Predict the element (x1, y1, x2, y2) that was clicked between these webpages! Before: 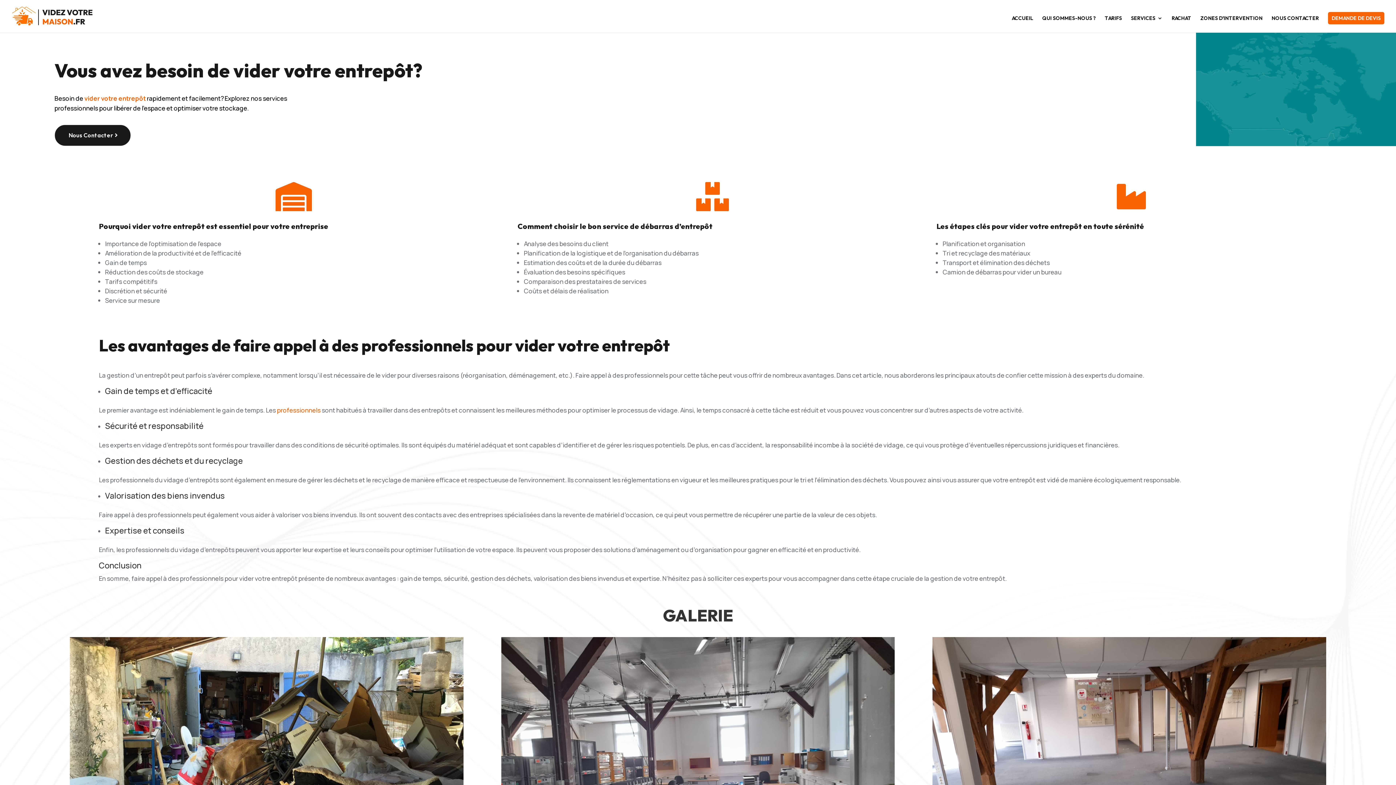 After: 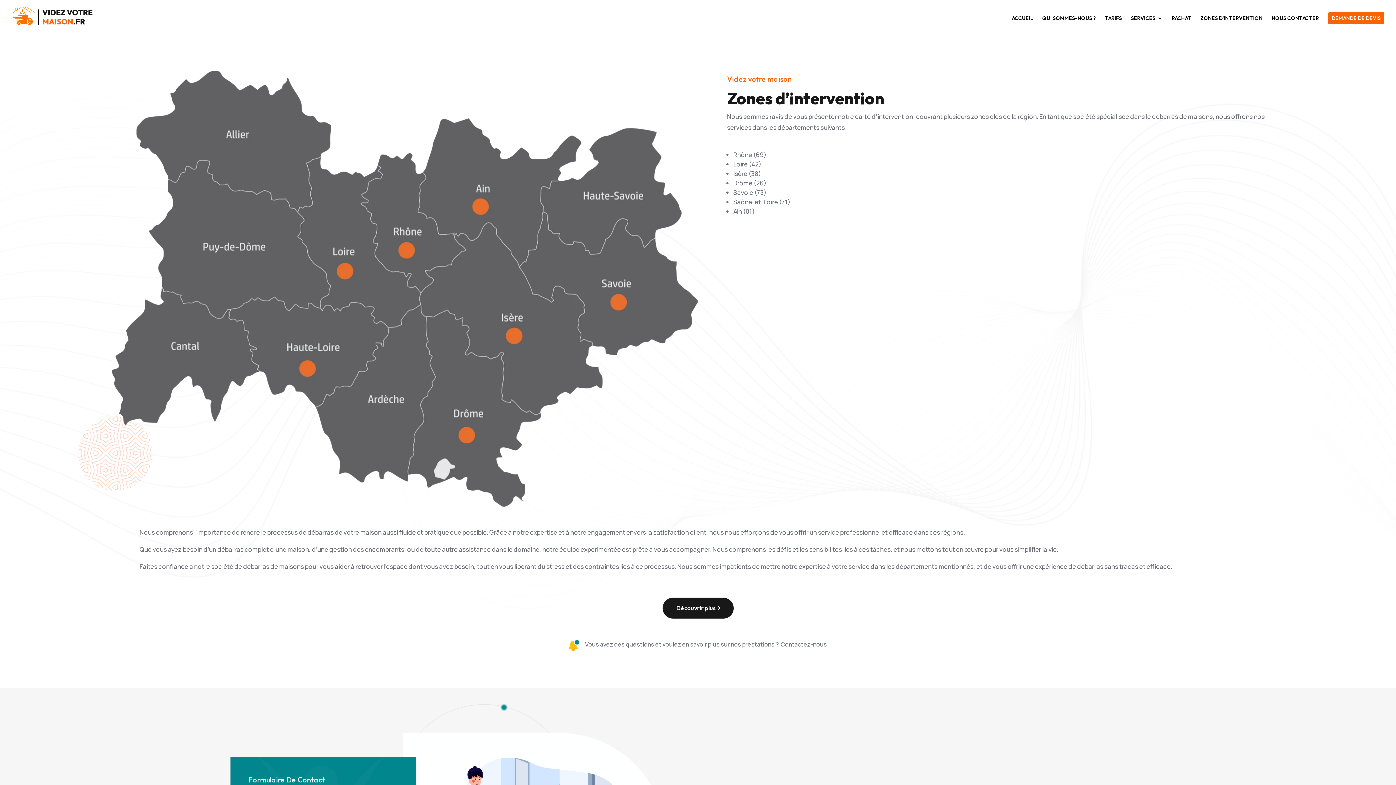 Action: bbox: (1200, 15, 1262, 32) label: ZONES D’INTERVENTION